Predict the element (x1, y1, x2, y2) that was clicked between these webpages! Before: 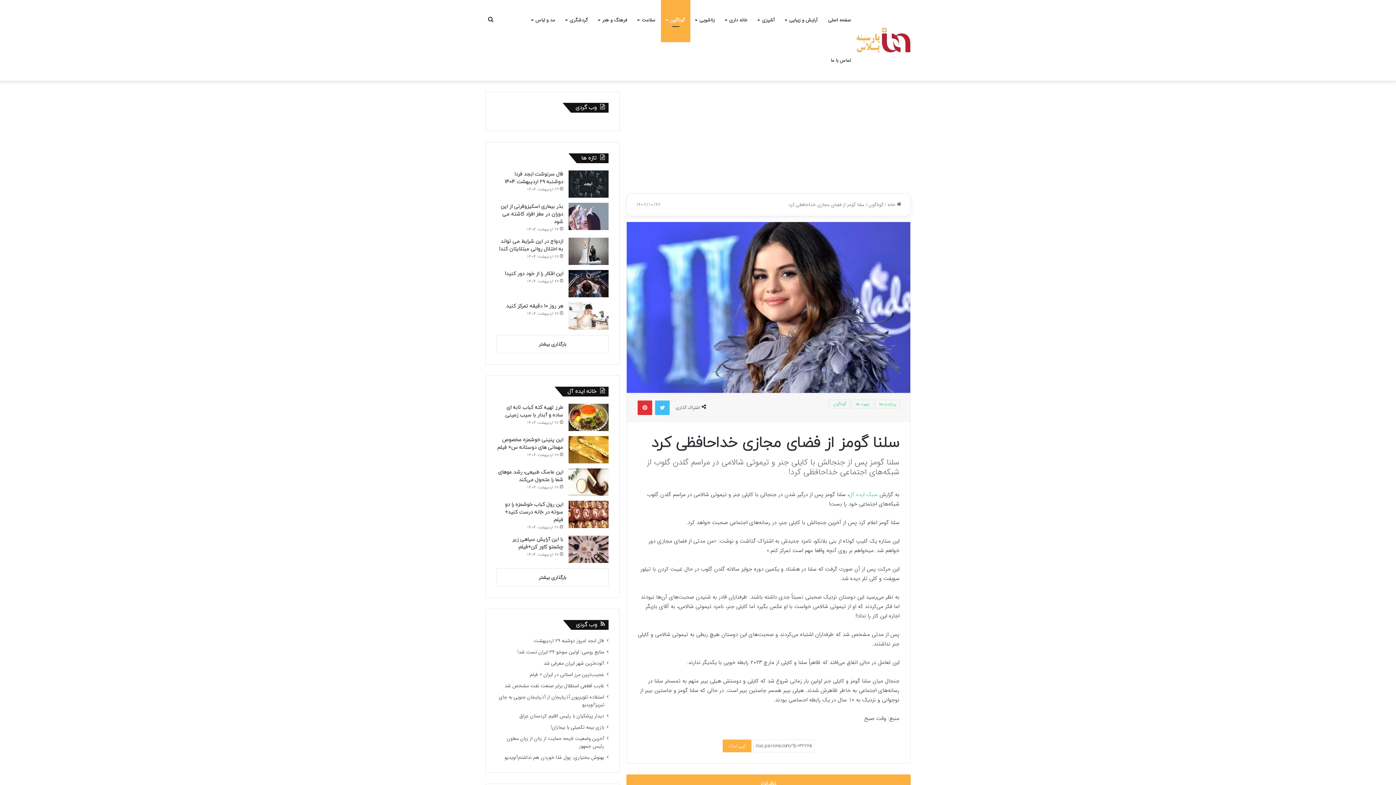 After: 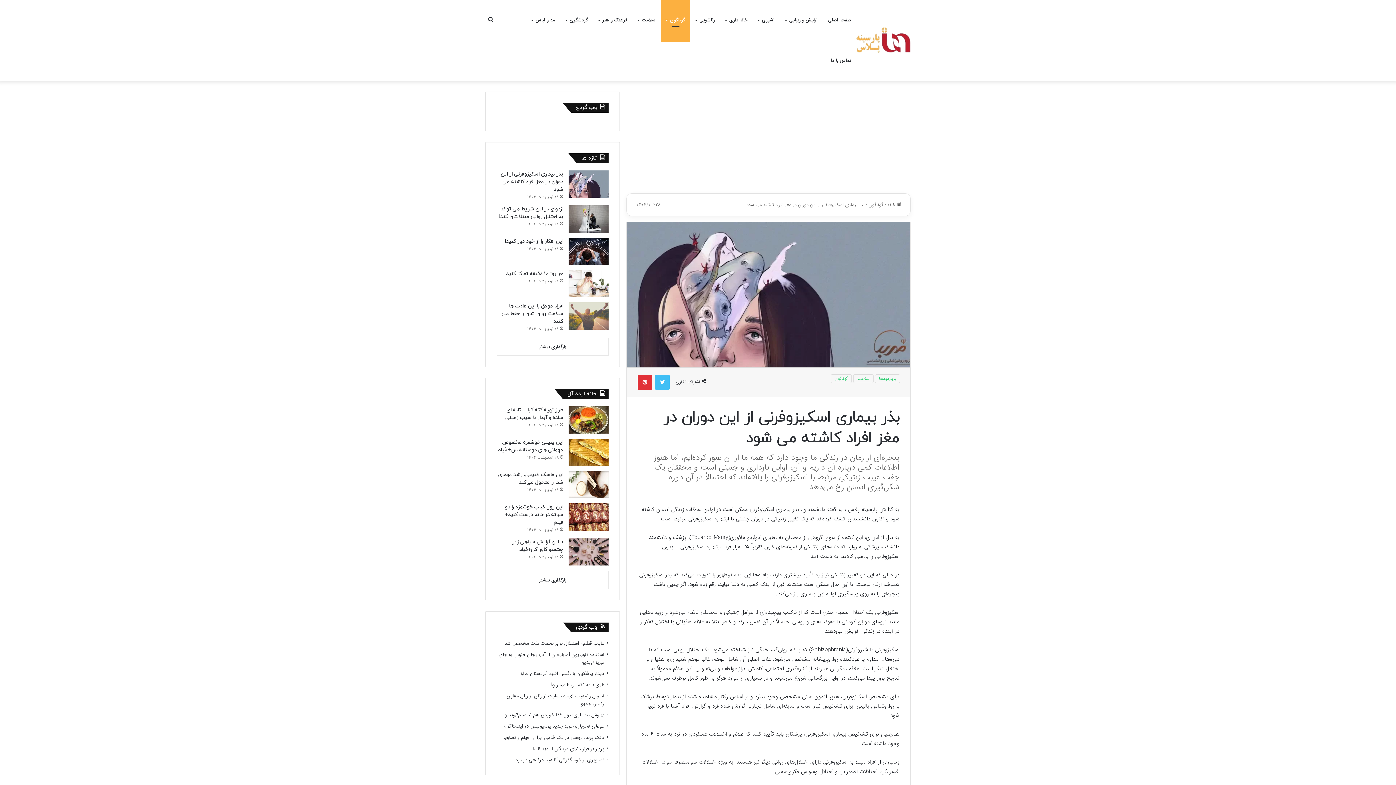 Action: label: بذر بیماری اسکیزوفرنی از این دوران در مغز افراد کاشته می شود bbox: (568, 202, 608, 230)